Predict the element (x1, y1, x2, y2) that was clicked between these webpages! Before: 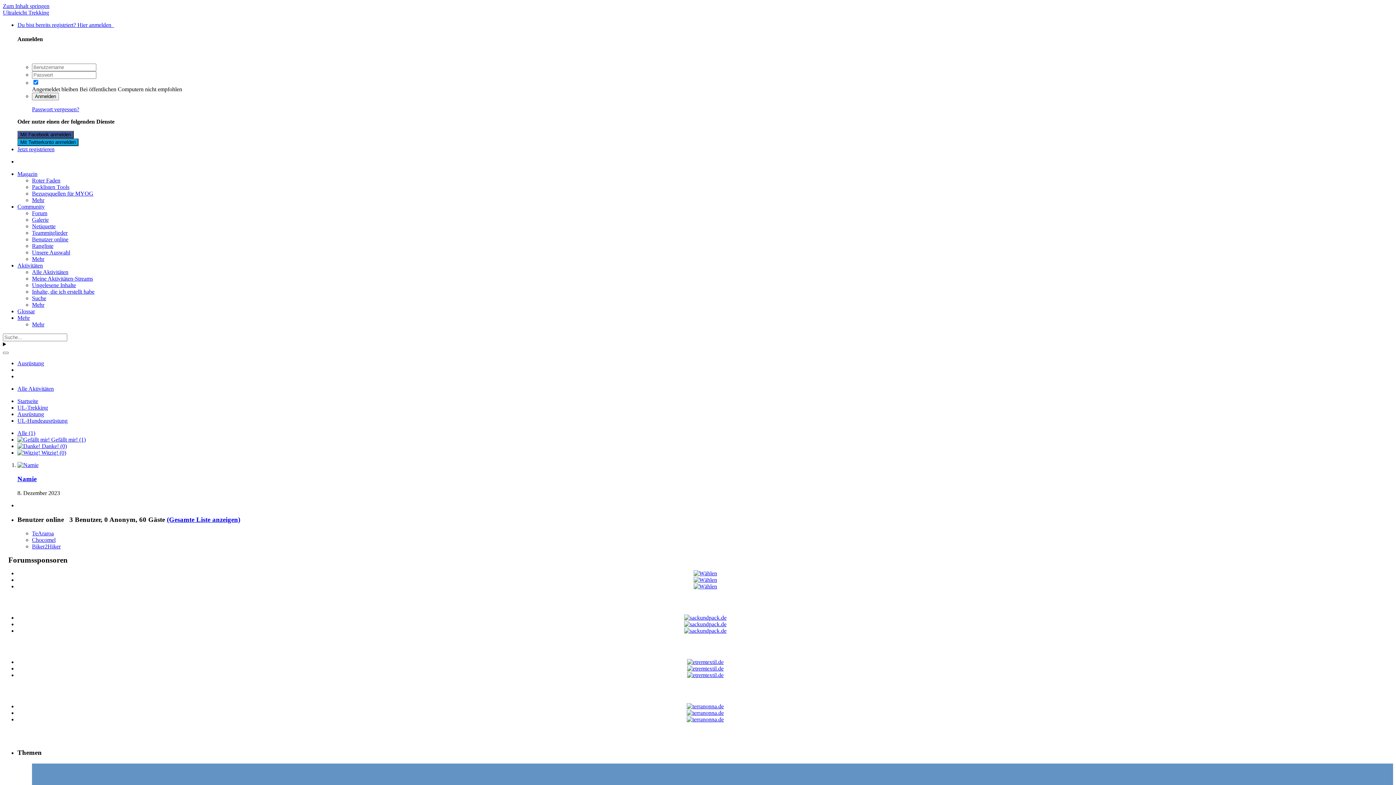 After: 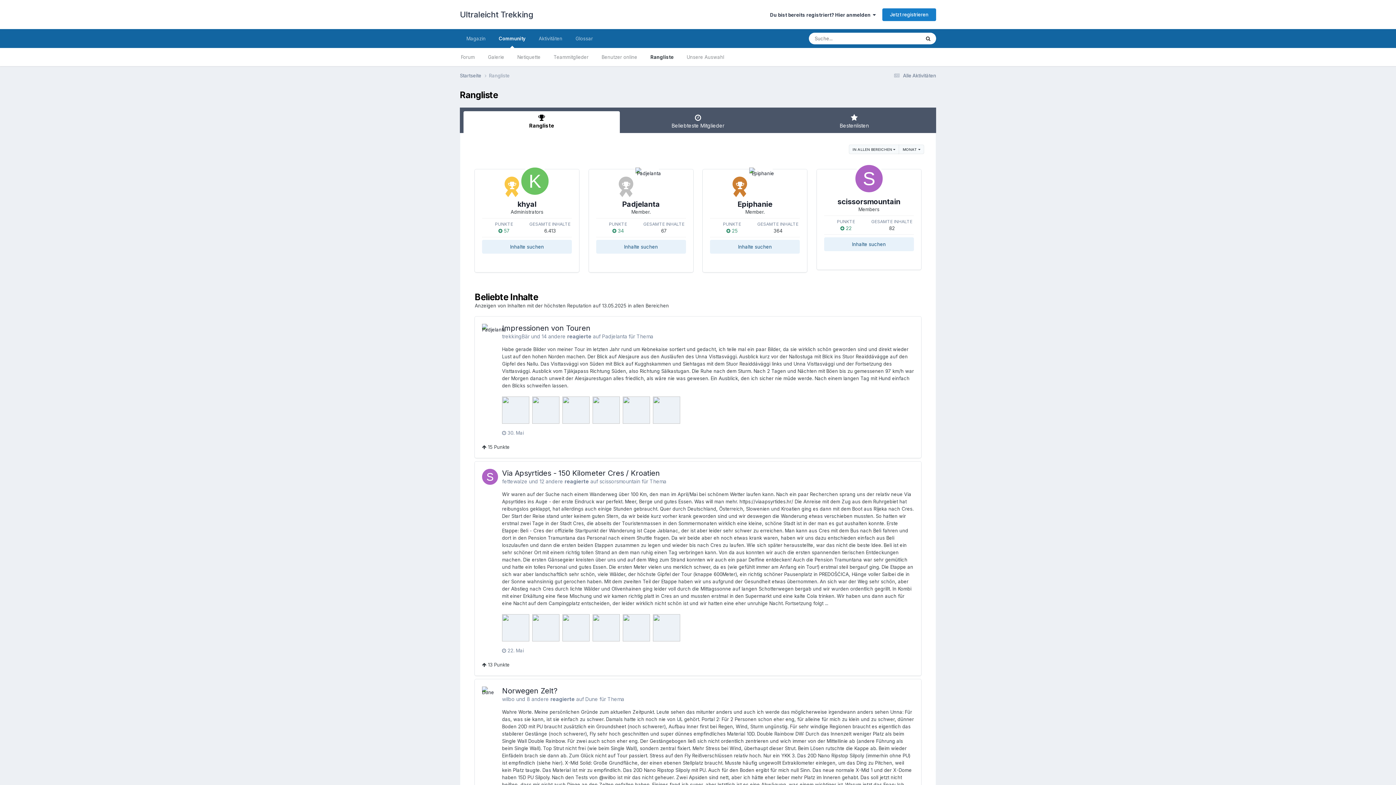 Action: bbox: (32, 242, 53, 248) label: Rangliste